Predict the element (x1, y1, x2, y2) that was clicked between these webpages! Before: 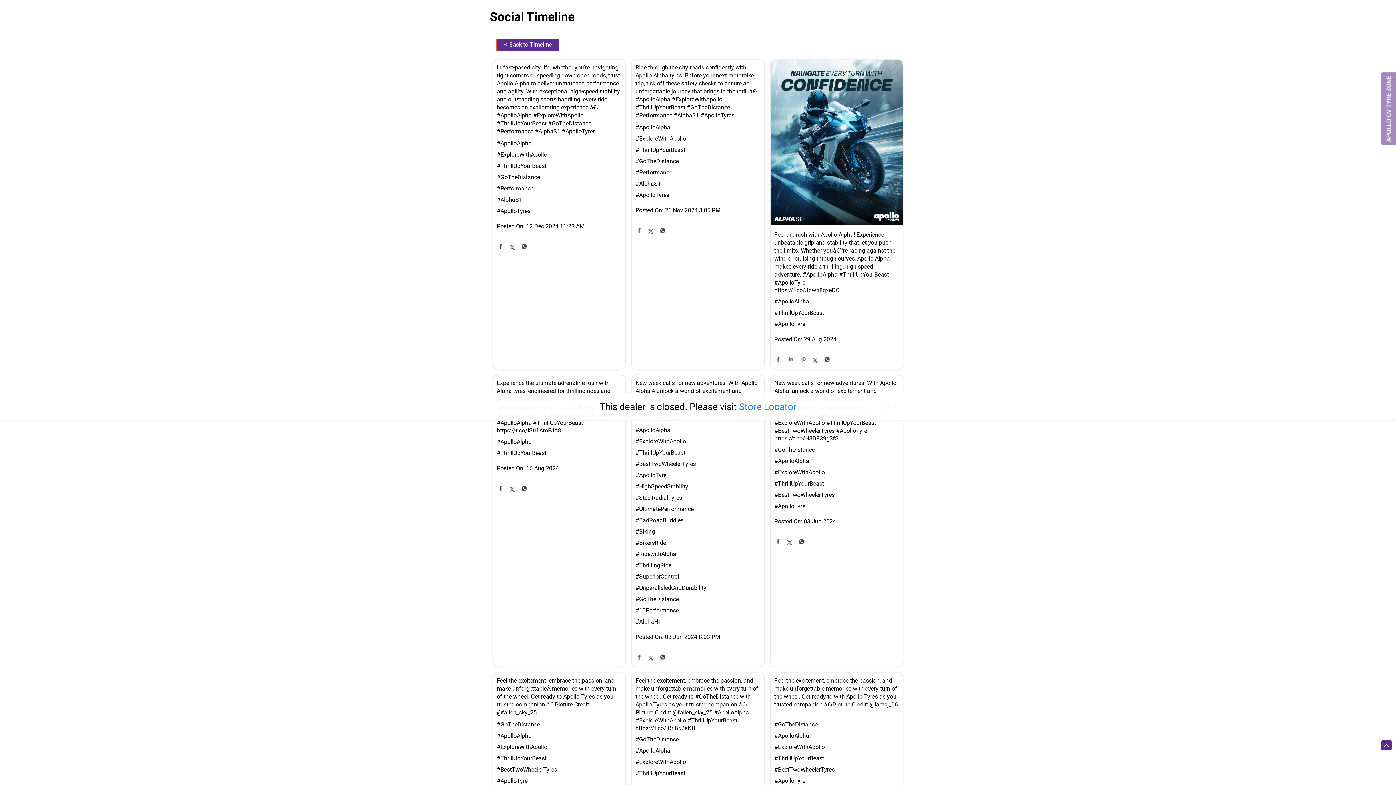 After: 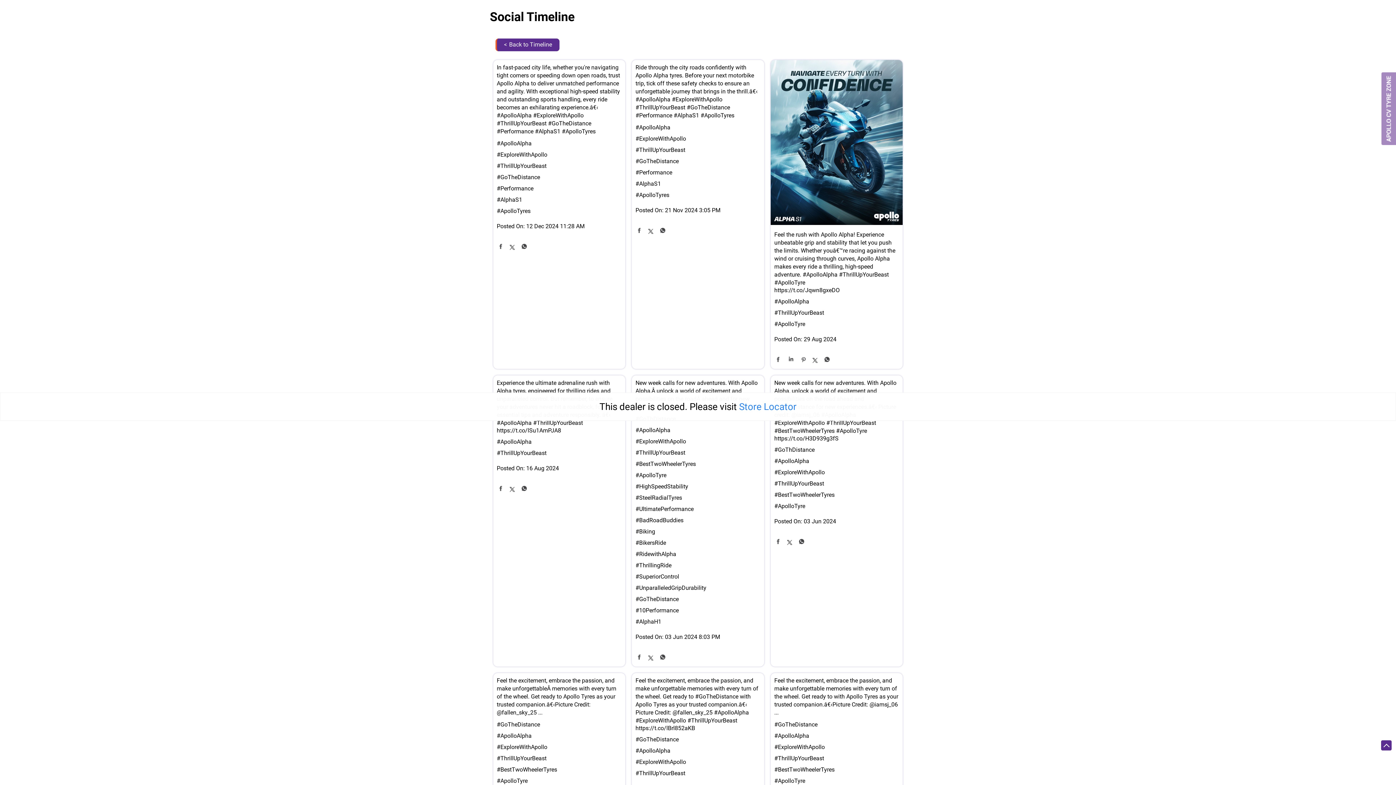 Action: bbox: (635, 228, 643, 237)